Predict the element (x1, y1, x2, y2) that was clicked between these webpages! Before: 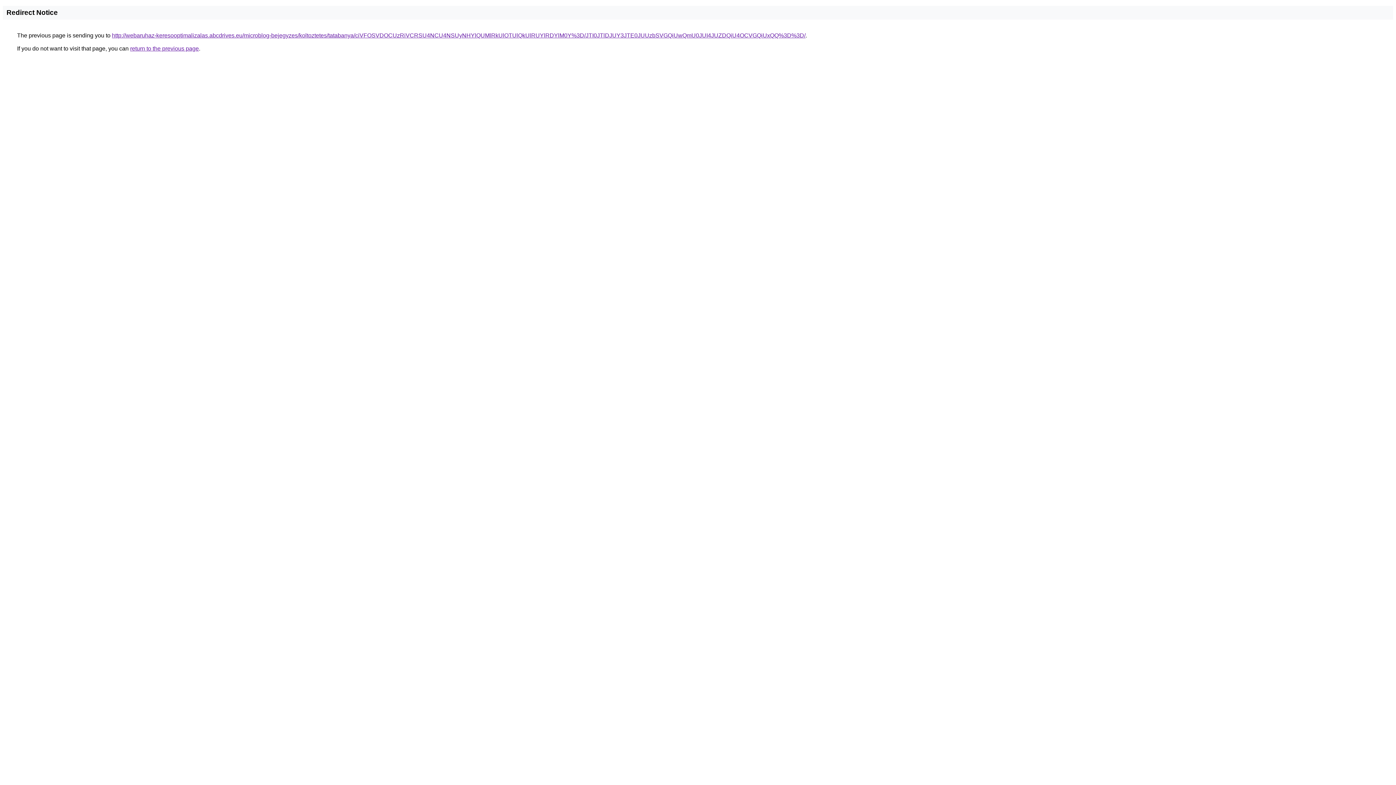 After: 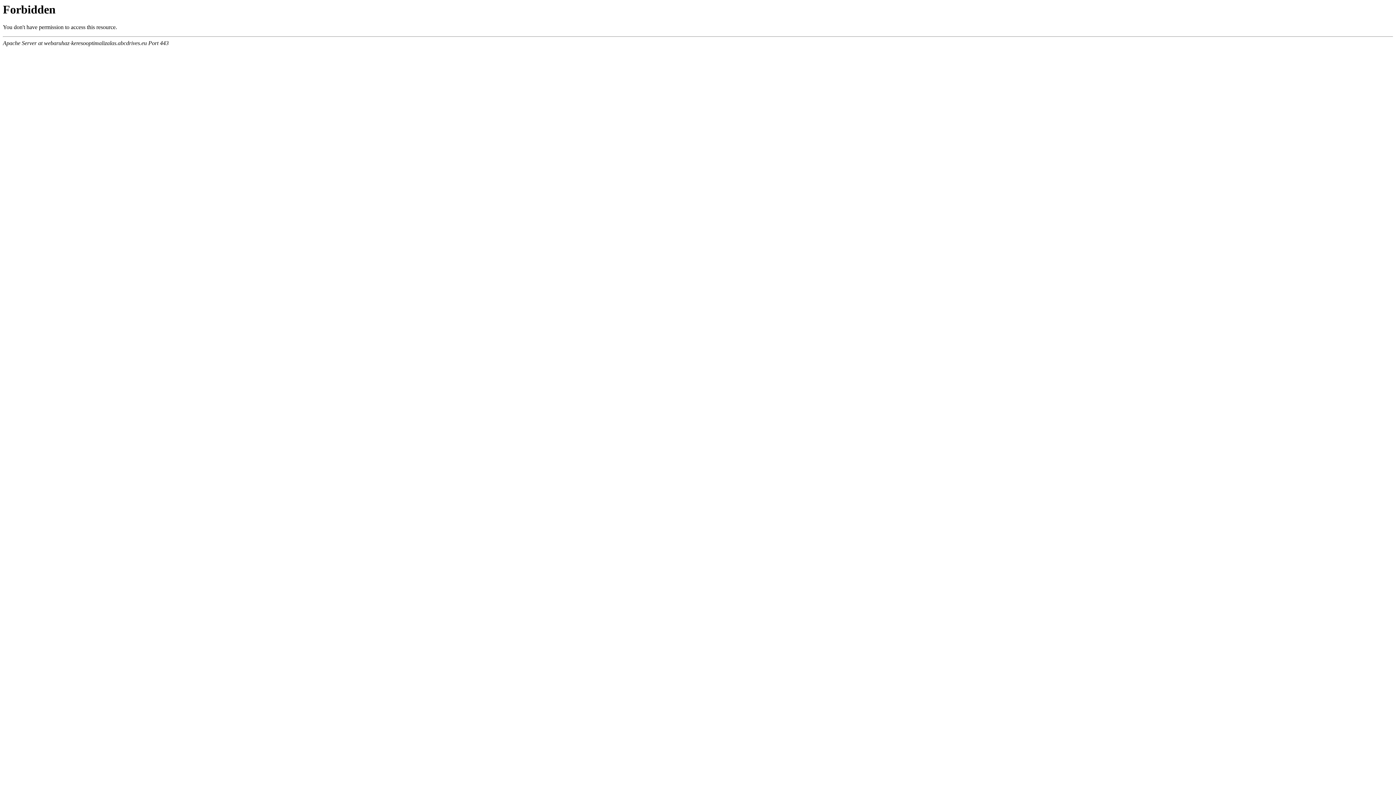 Action: label: http://webaruhaz-keresooptimalizalas.abcdrives.eu/microblog-bejegyzes/koltoztetes/tatabanya/ciVFOSVDOCUzRiVCRSU4NCU4NSUyNHYlQUMlRkUlOTUlQkUlRUYlRDYlM0Y%3D/JTI0JTlDJUY3JTE0JUUzbSVGQiUwQmU0JUI4JUZDQiU4OCVGQiUxQQ%3D%3D/ bbox: (112, 32, 805, 38)